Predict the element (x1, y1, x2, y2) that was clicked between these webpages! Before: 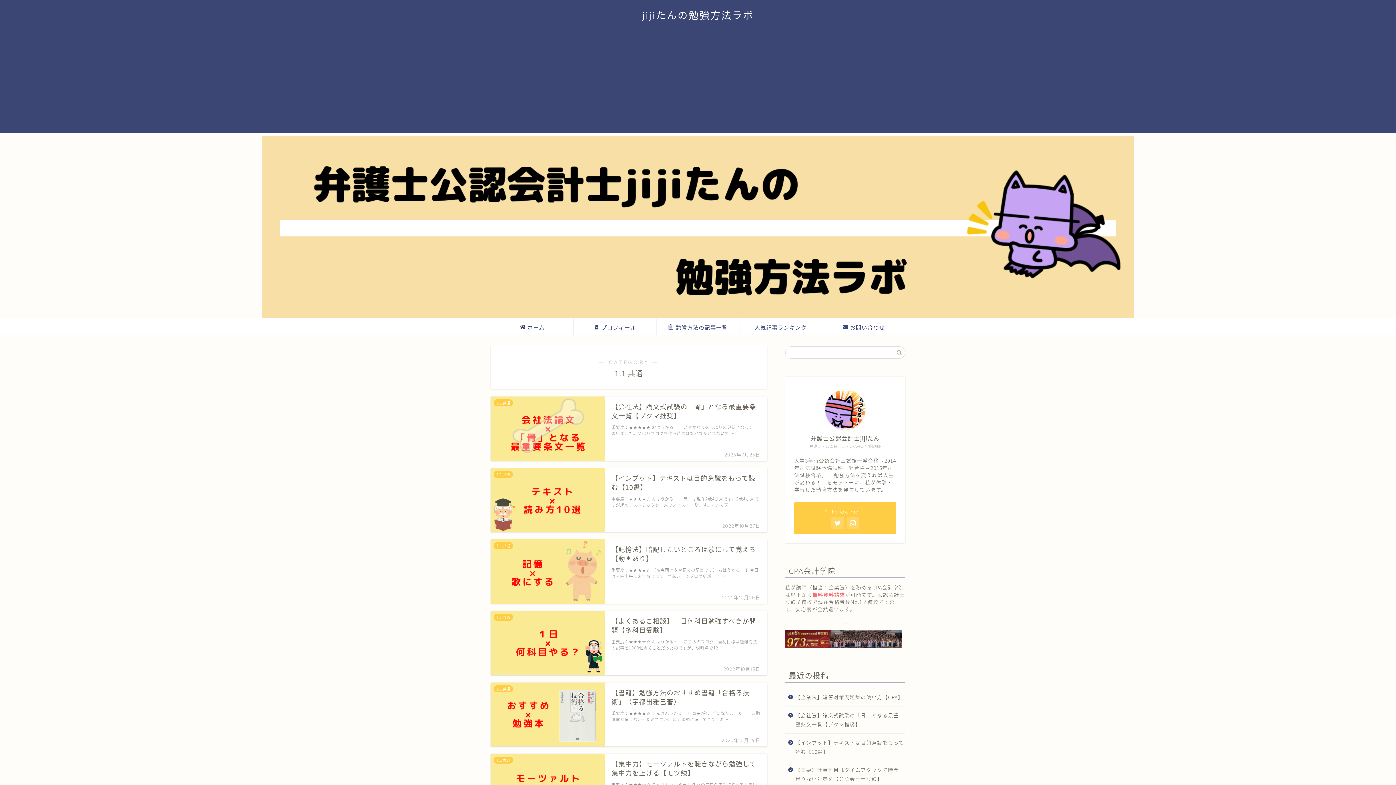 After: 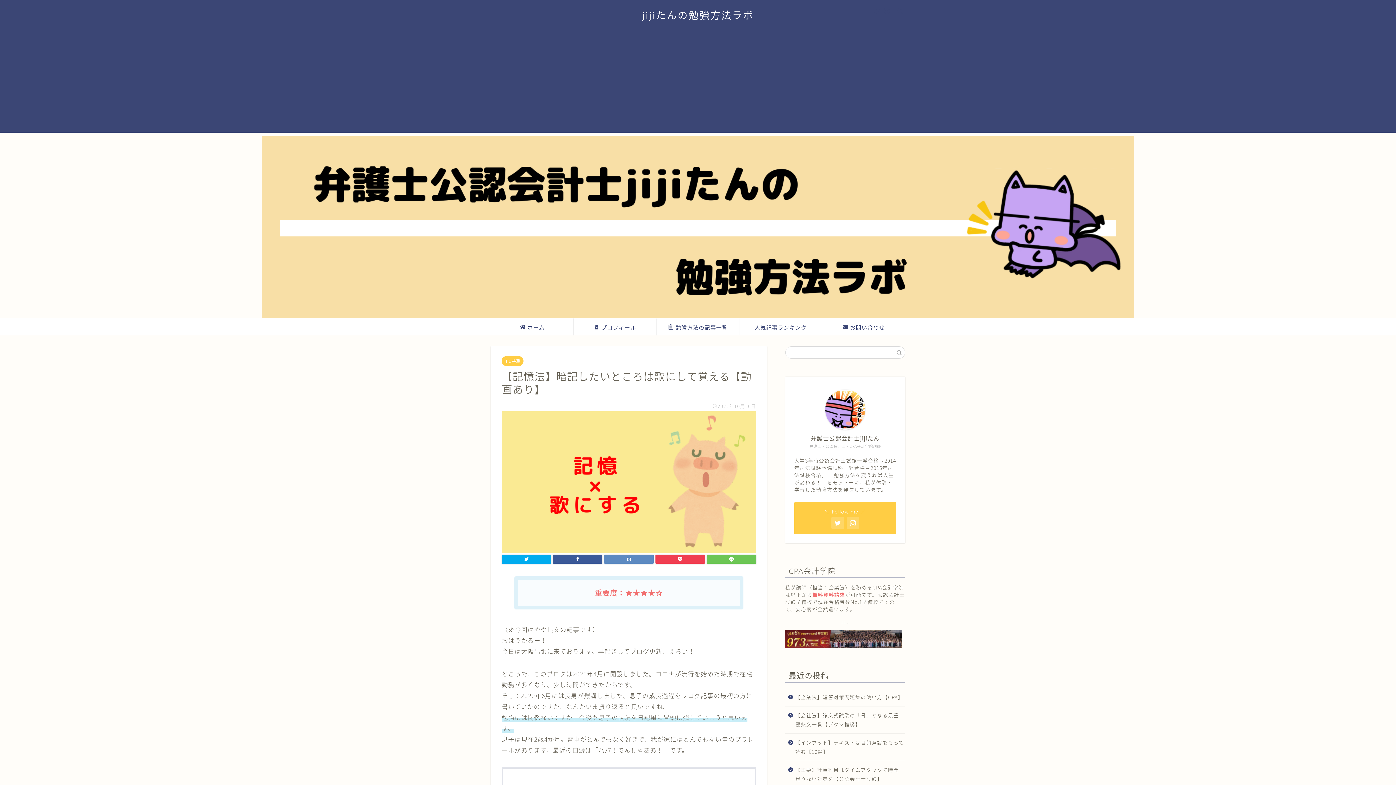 Action: bbox: (490, 539, 767, 603) label: 1.1 共通
【記憶法】暗記したいところは歌にして覚える【動画あり】
2022年10月20日
重要度：★★★★☆ （※今回はやや長文の記事です） おはうかるー！ 今日は大阪出張に来ております。早起きしてブログ更新、え …